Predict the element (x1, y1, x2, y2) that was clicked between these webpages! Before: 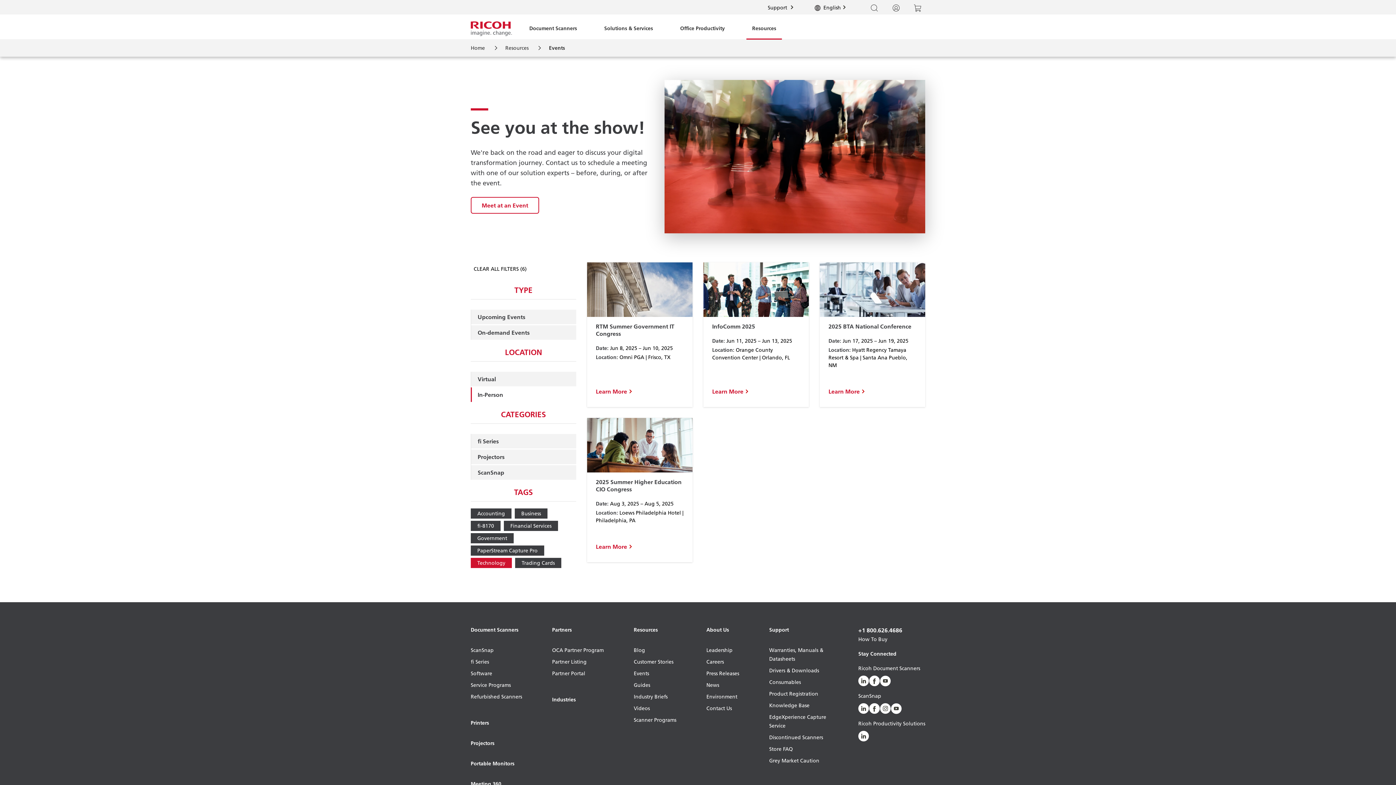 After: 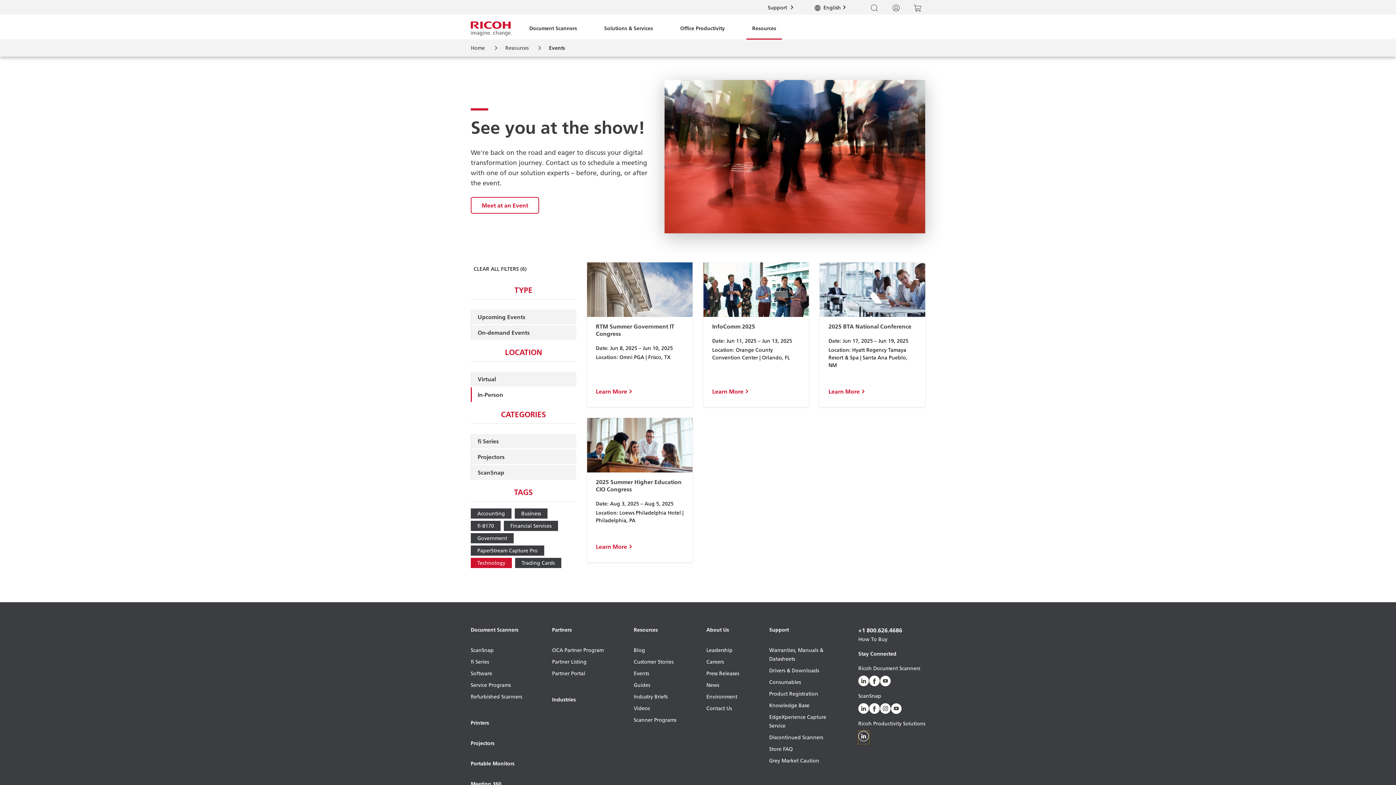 Action: bbox: (858, 731, 869, 744) label: LinkedIn